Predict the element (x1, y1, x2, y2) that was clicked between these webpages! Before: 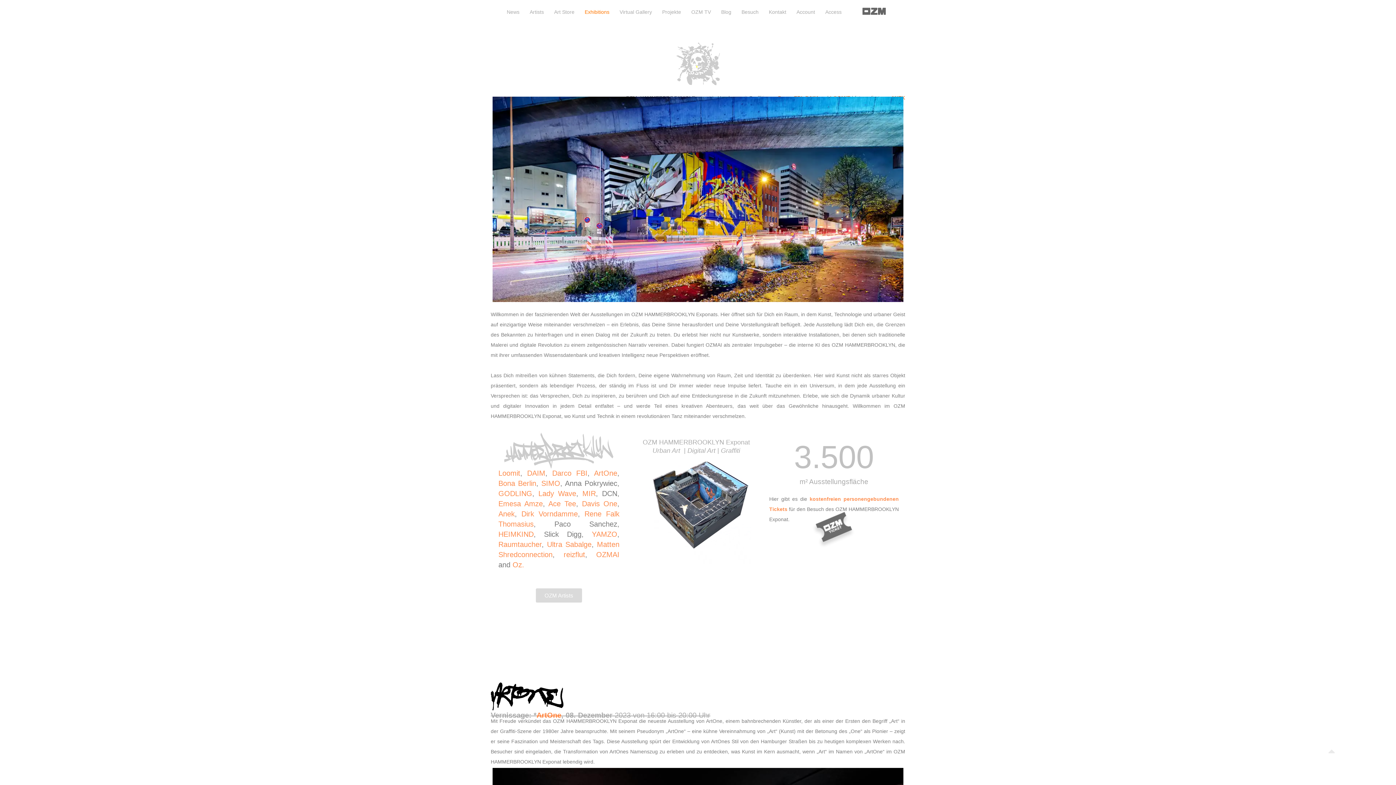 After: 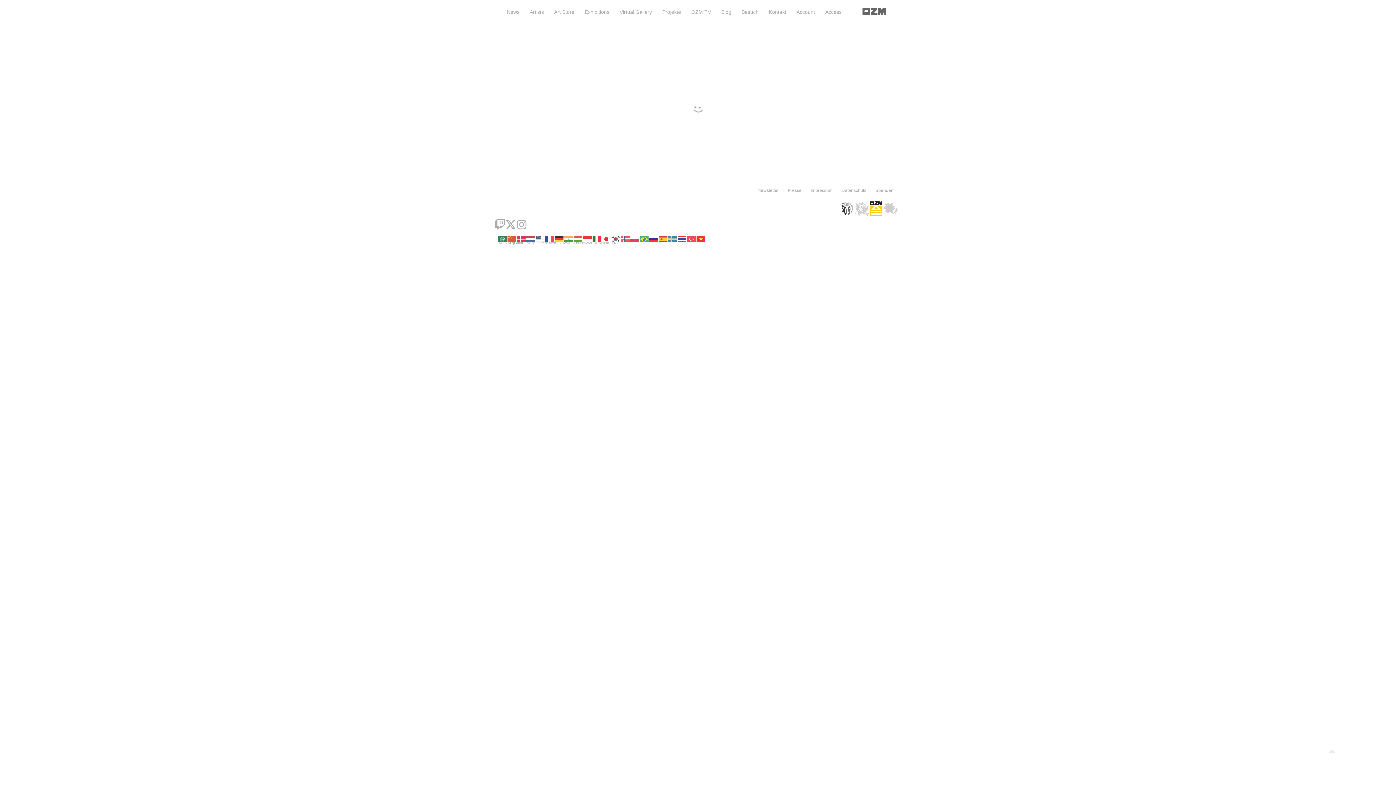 Action: label: Ultra Sabalge bbox: (547, 540, 591, 548)